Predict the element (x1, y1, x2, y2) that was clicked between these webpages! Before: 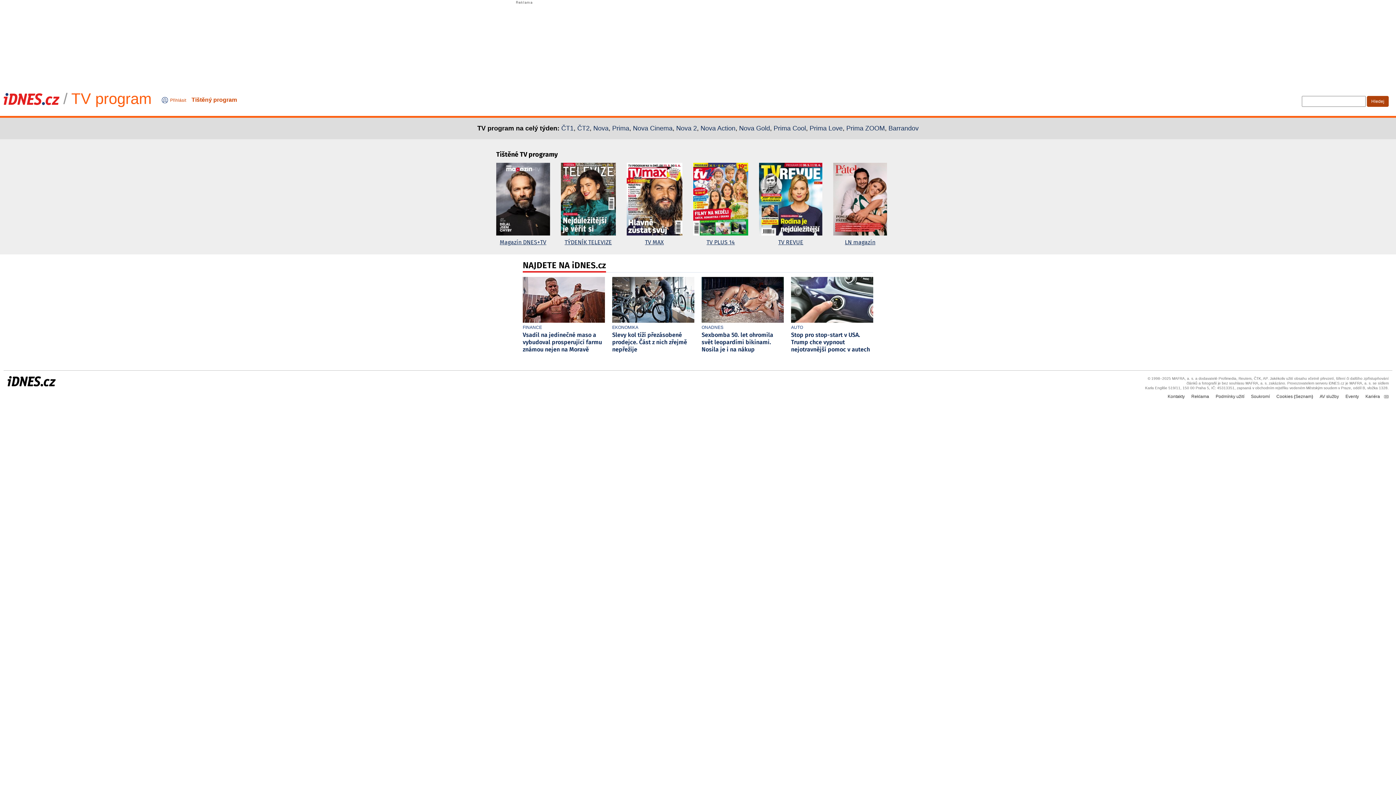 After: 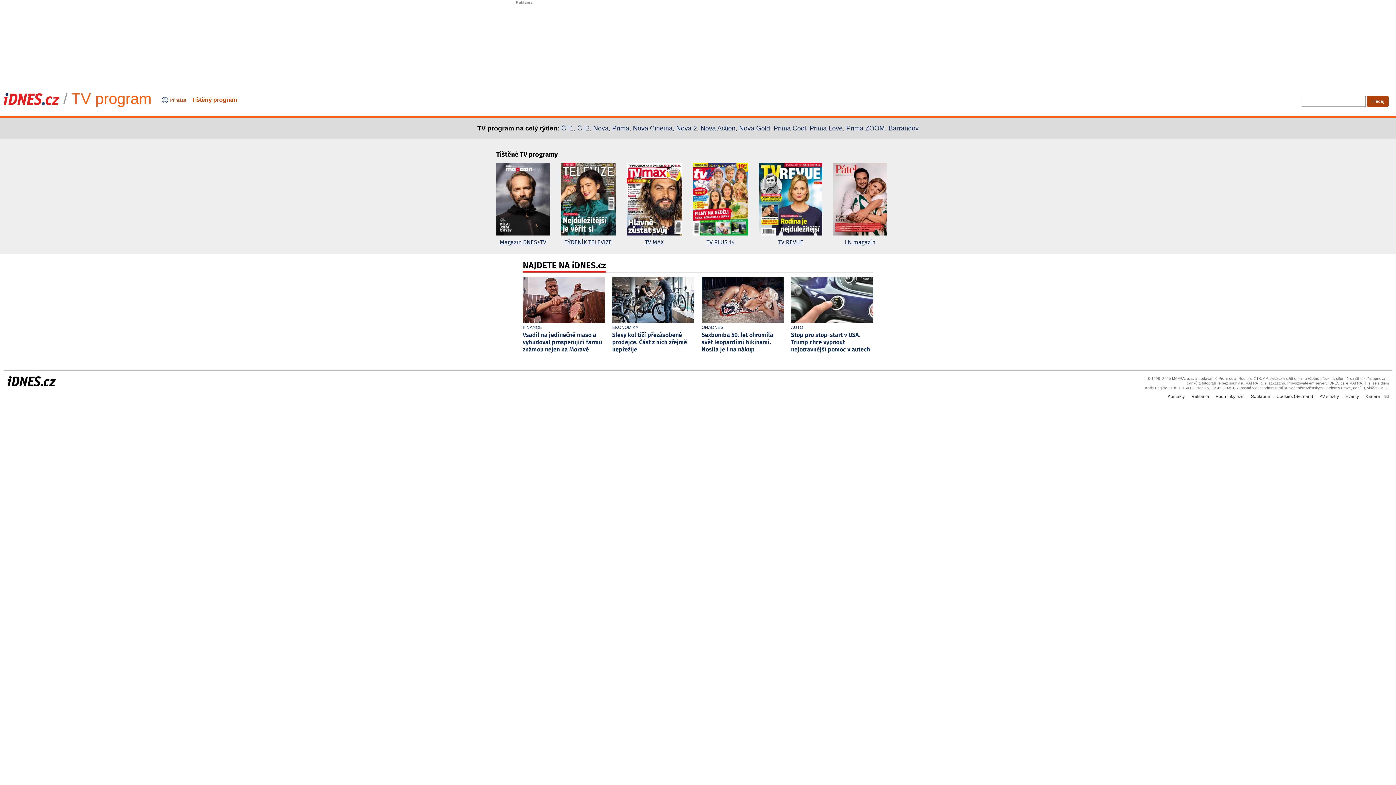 Action: label: TV PLUS 14 bbox: (693, 162, 748, 247)